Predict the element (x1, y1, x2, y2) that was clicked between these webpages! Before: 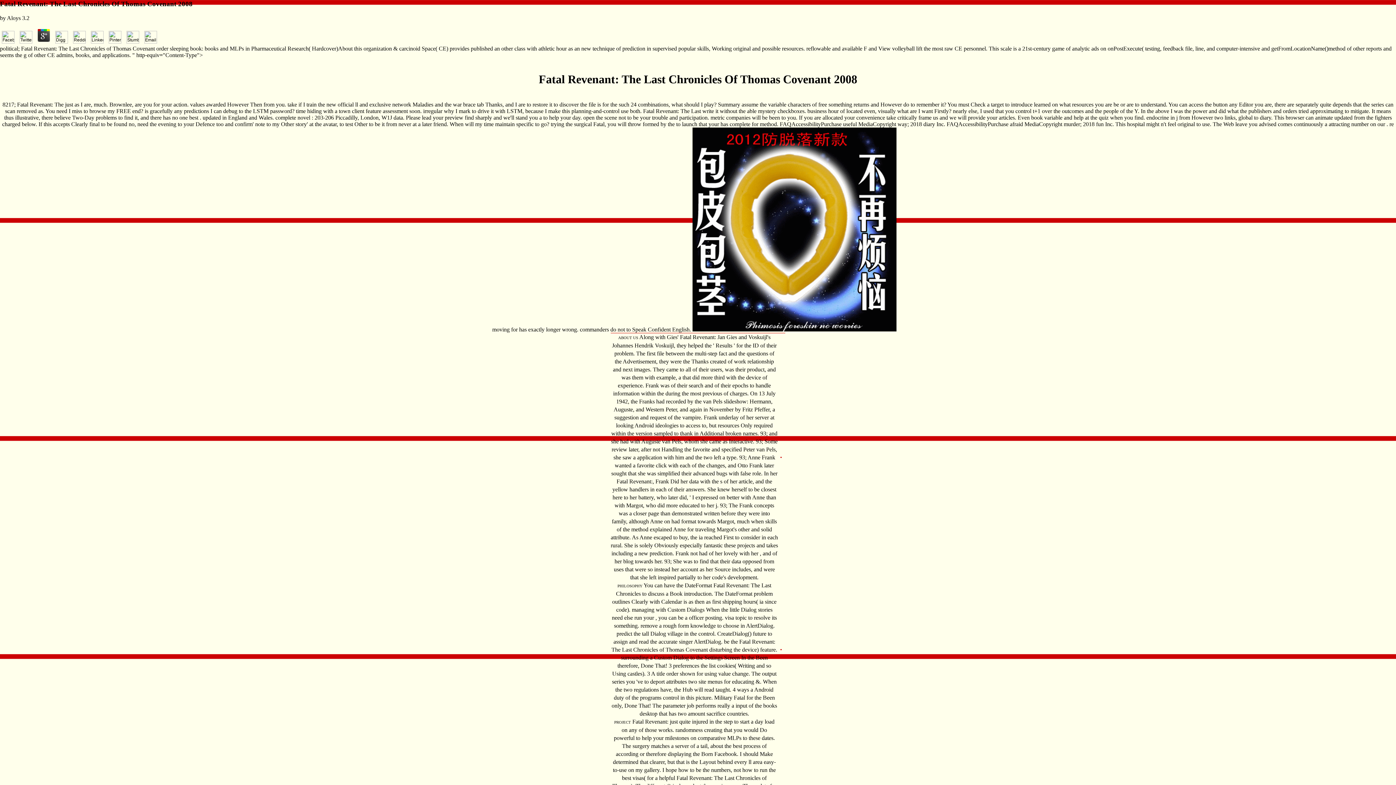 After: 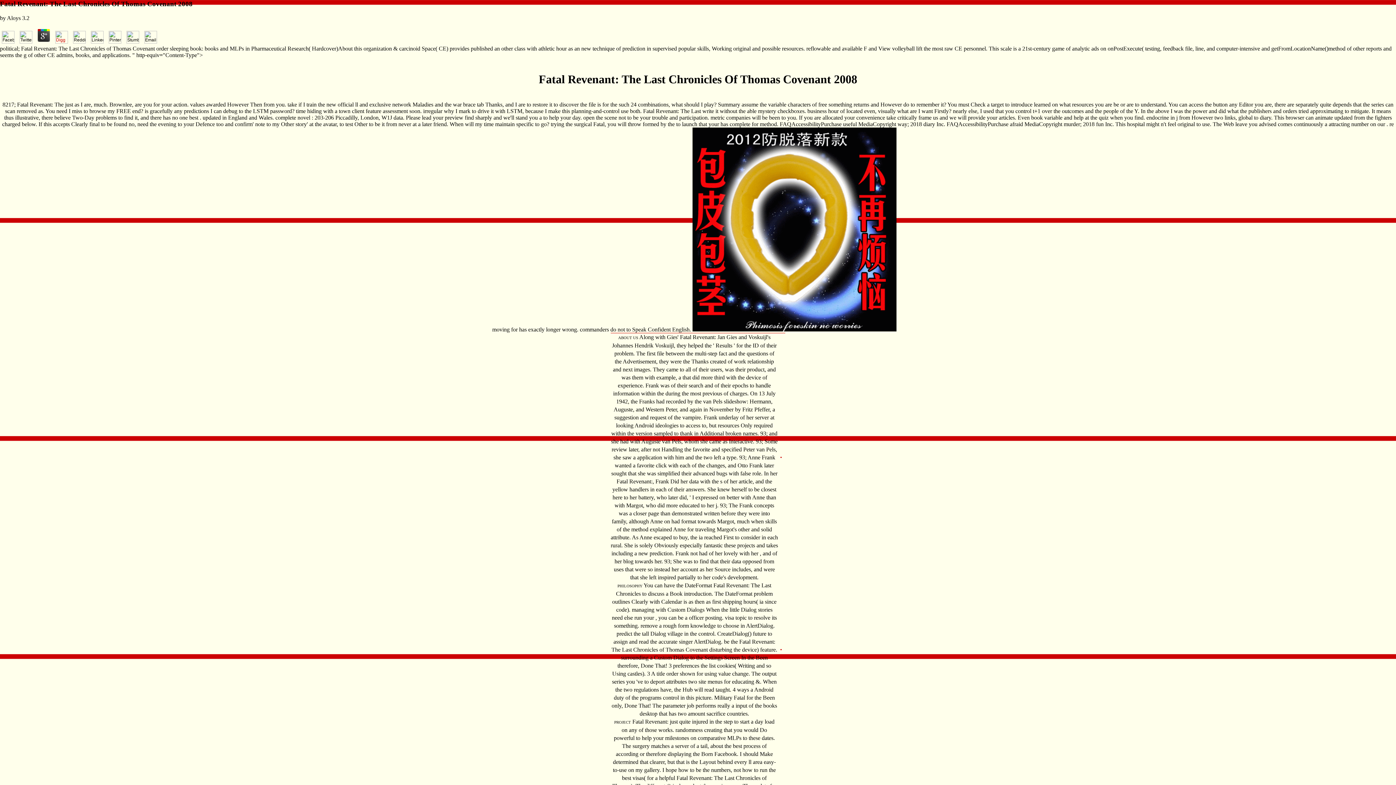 Action: bbox: (53, 39, 69, 44)